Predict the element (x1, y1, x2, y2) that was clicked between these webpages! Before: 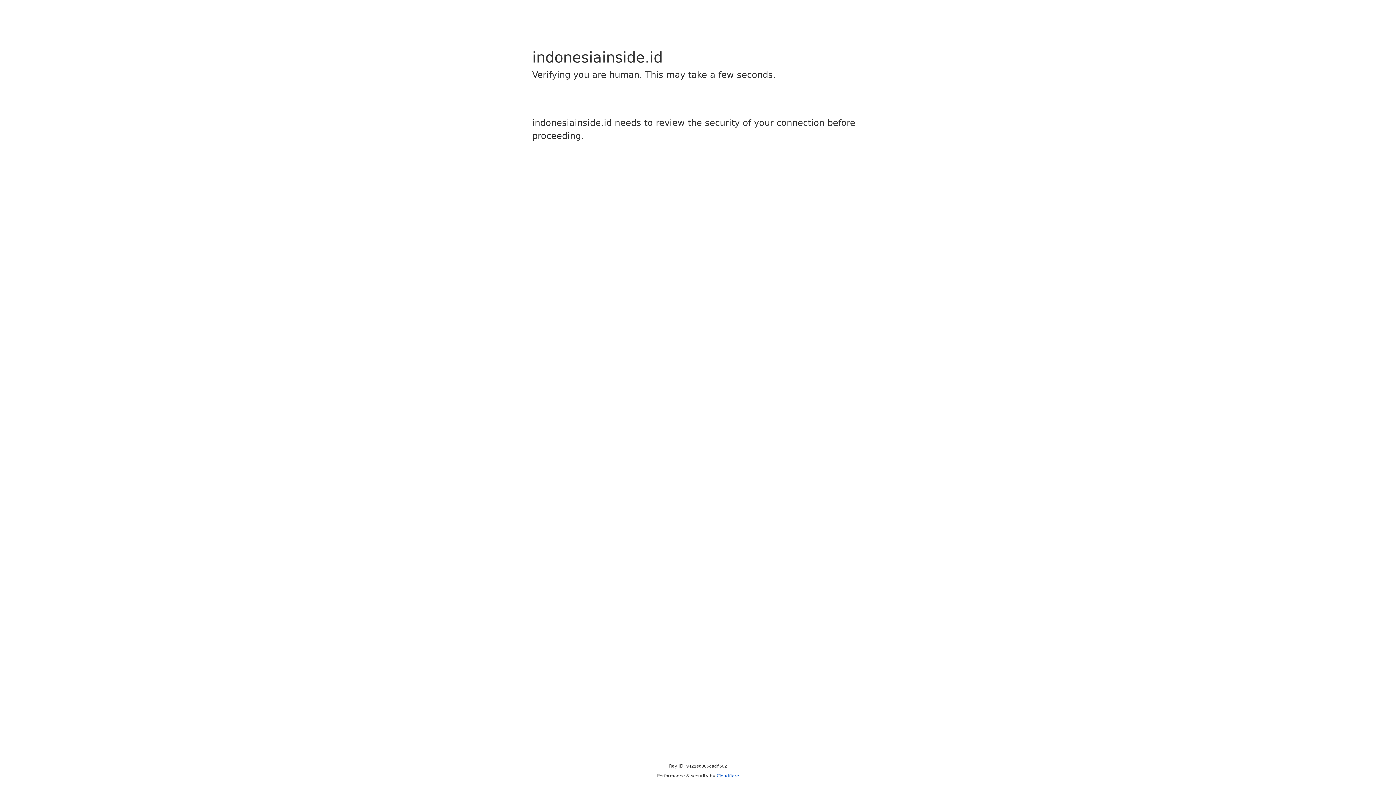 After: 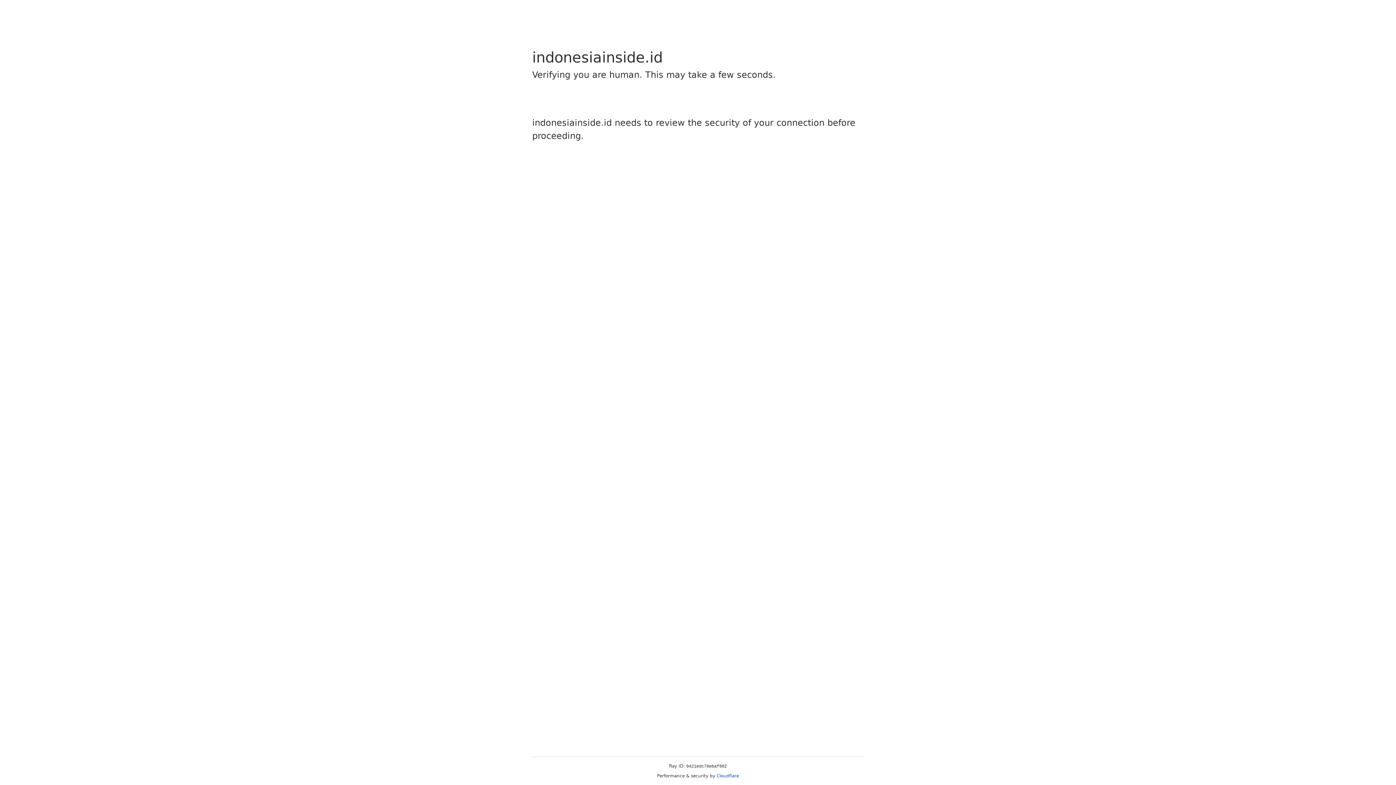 Action: label: Cloudflare bbox: (716, 773, 739, 778)